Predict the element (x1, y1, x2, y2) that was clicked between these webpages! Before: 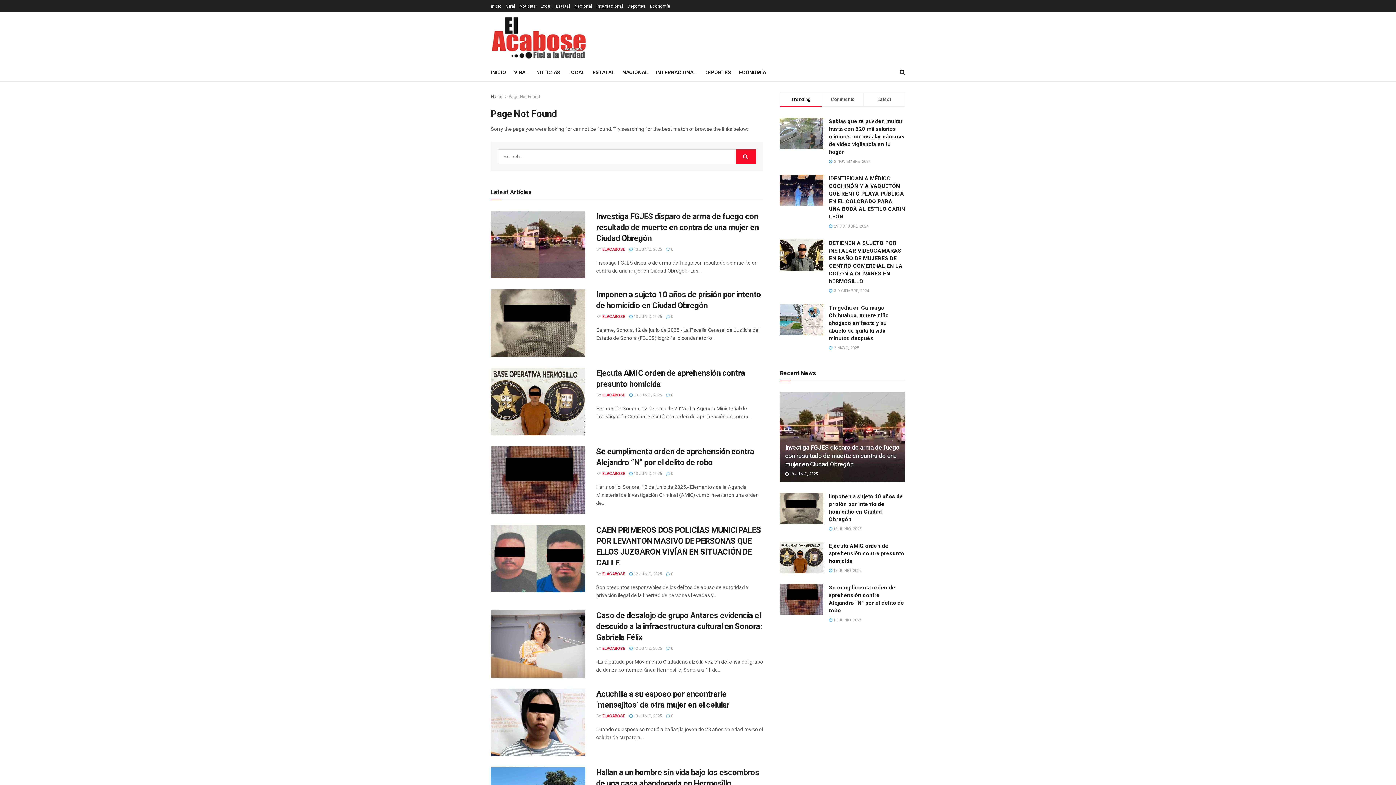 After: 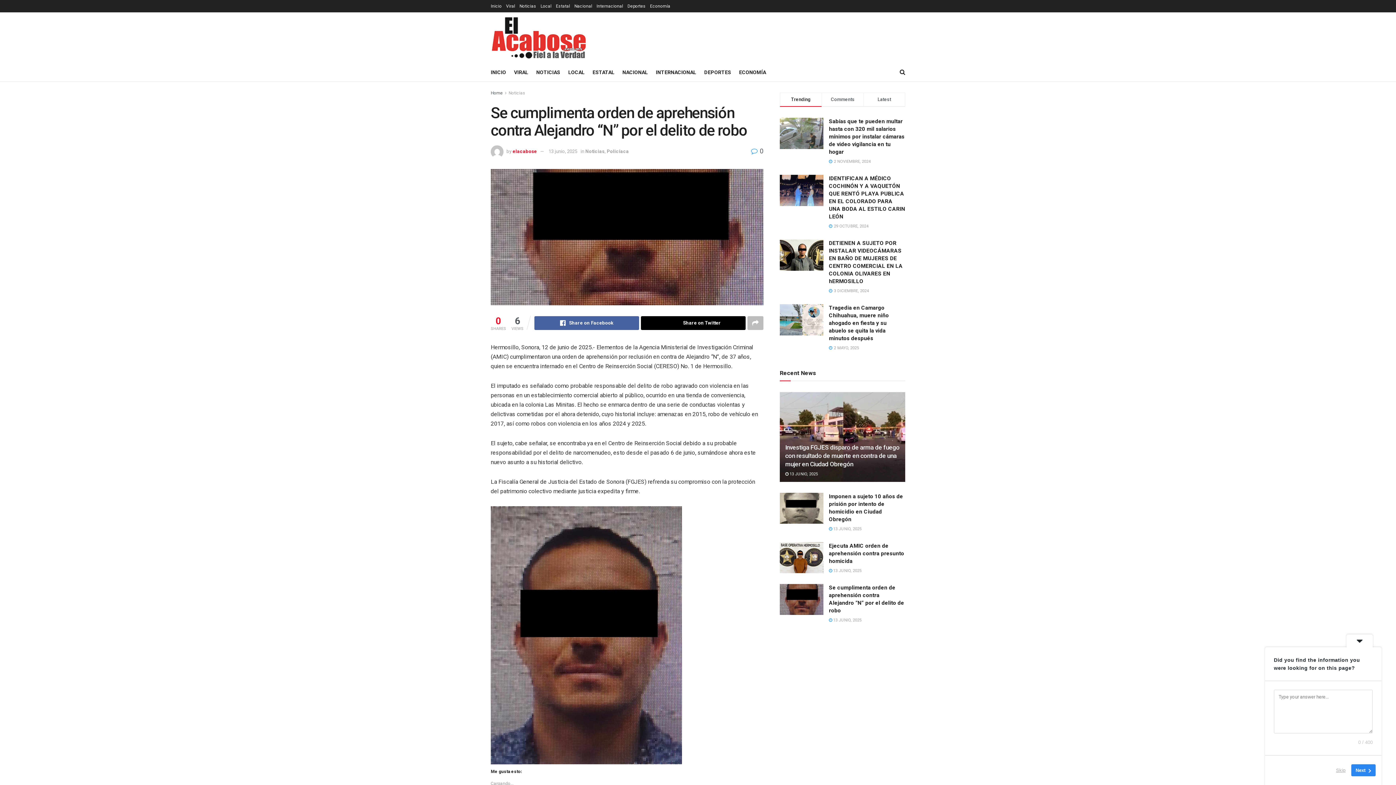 Action: bbox: (780, 584, 823, 615)